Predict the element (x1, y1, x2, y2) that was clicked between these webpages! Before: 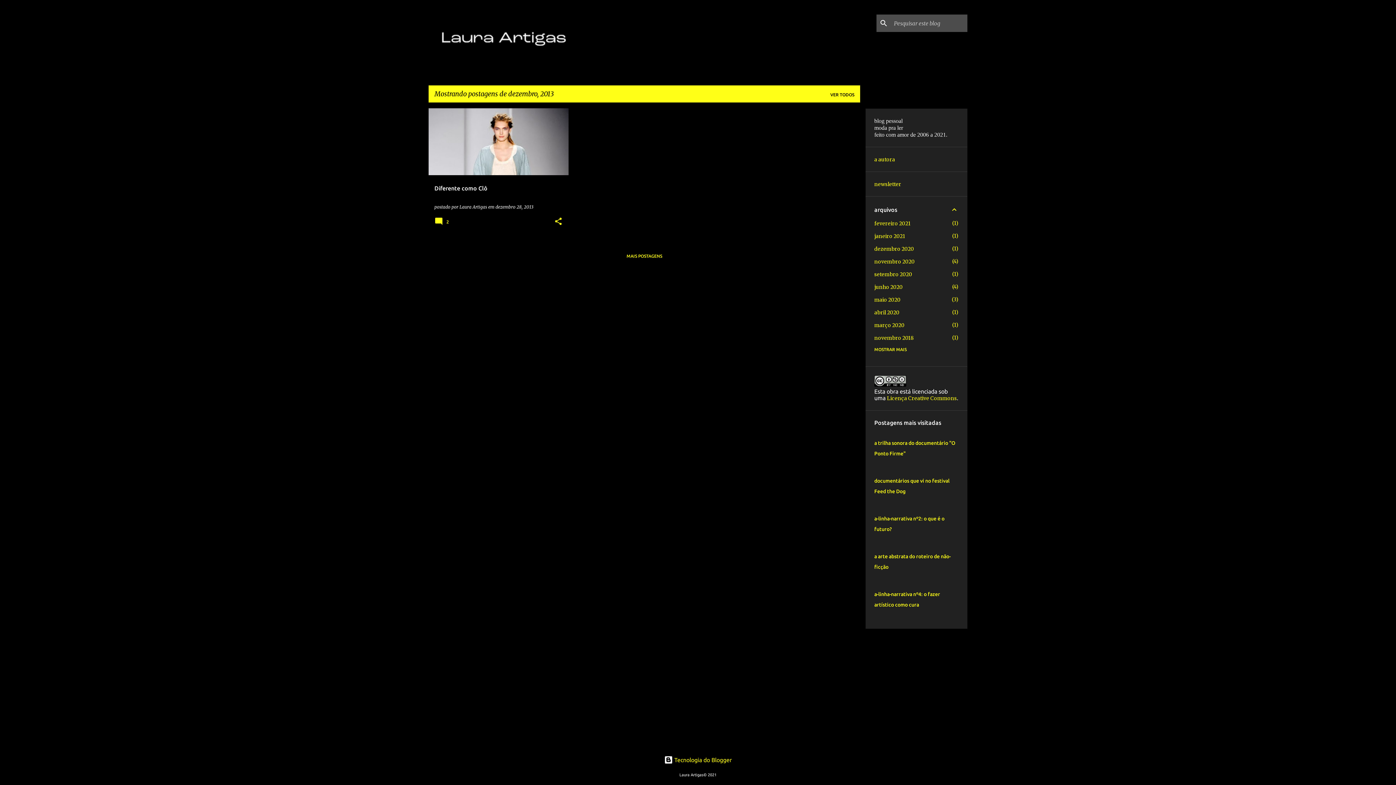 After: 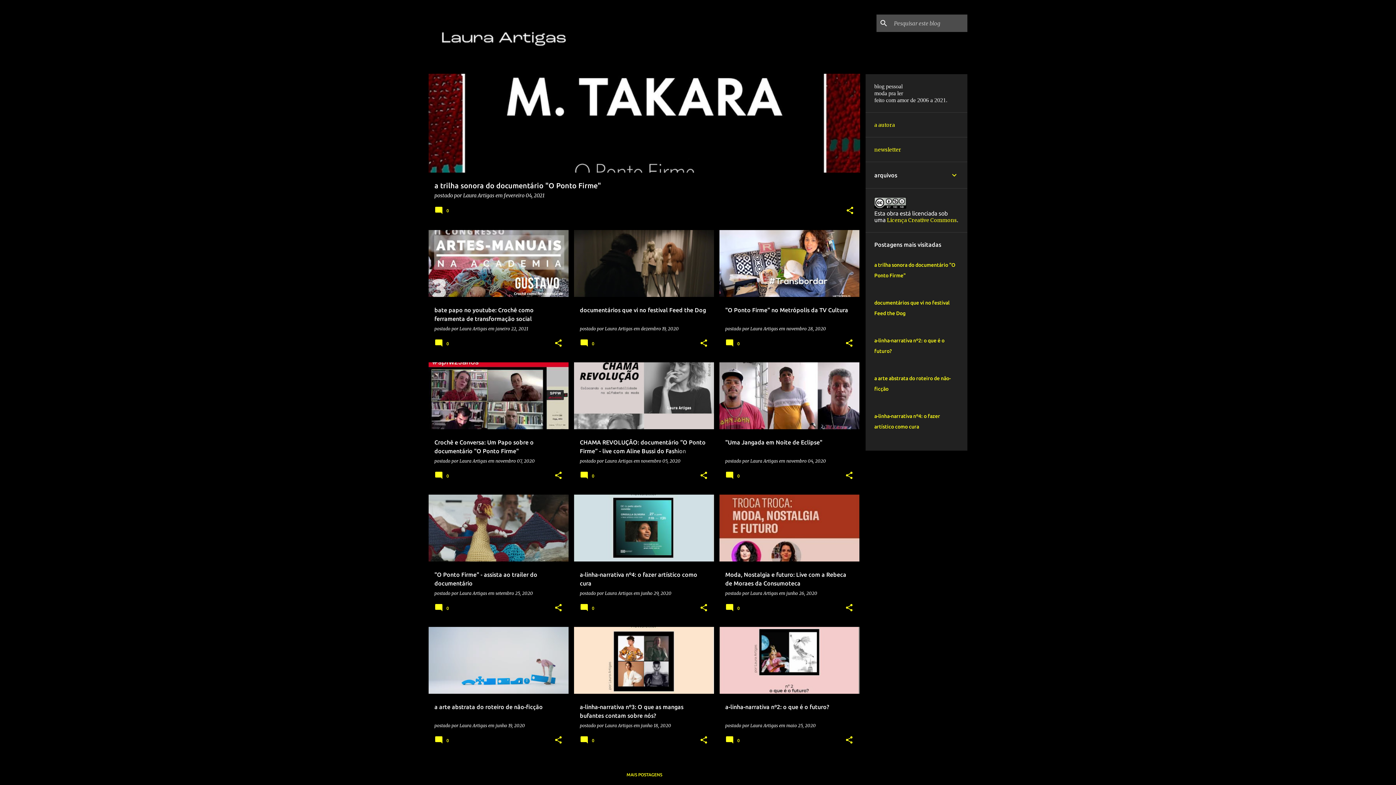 Action: bbox: (434, 55, 870, 62)